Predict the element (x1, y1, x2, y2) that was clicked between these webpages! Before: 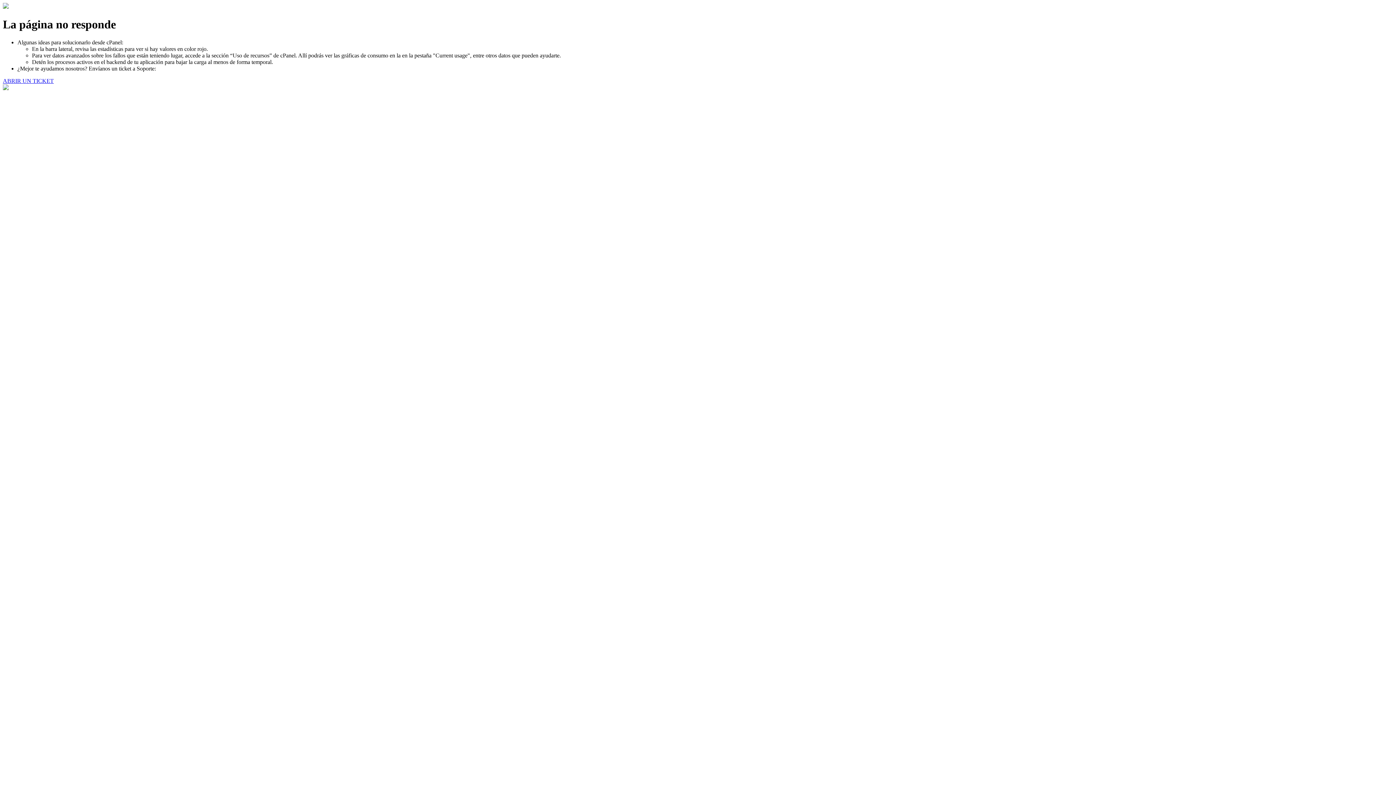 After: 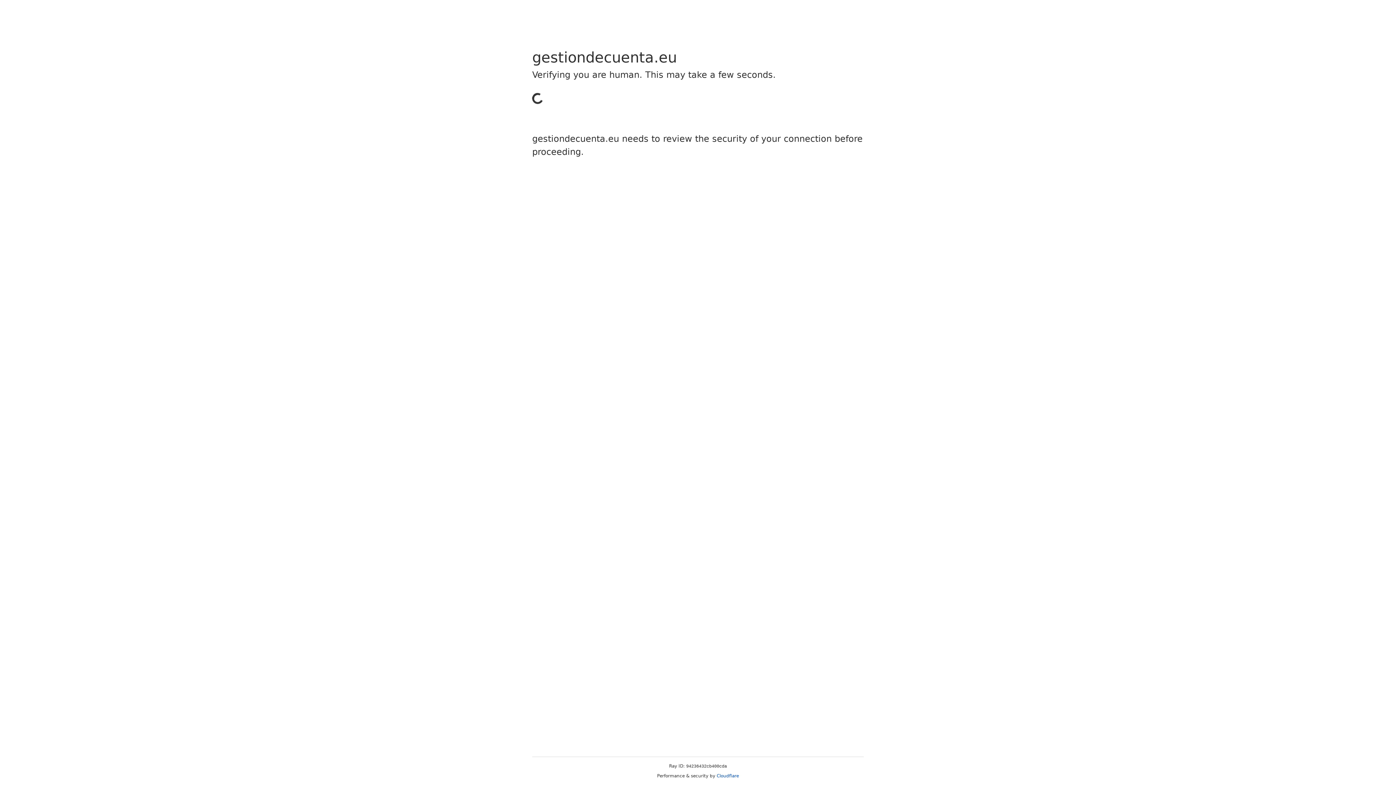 Action: label: ABRIR UN TICKET bbox: (2, 77, 53, 83)